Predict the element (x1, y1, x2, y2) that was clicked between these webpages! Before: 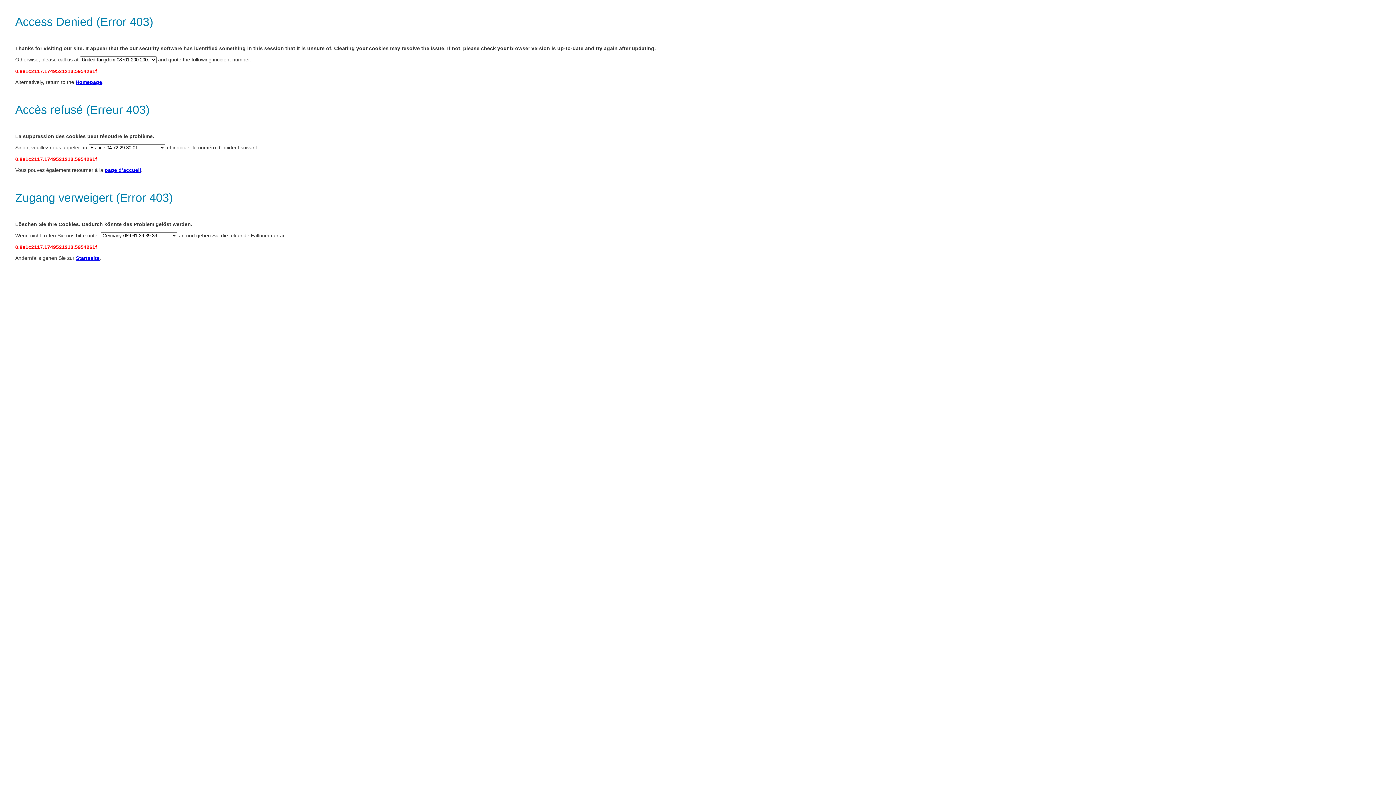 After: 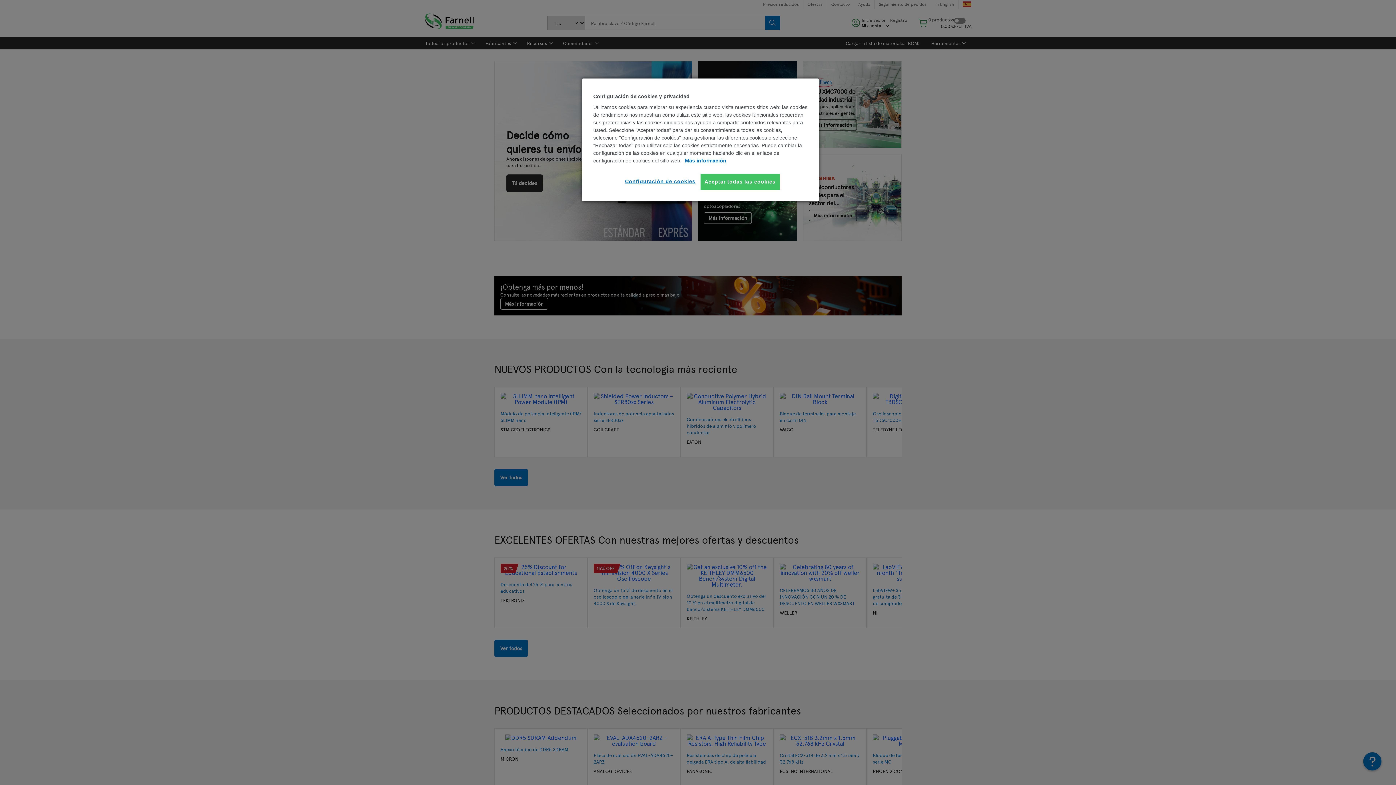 Action: bbox: (75, 79, 102, 85) label: Homepage